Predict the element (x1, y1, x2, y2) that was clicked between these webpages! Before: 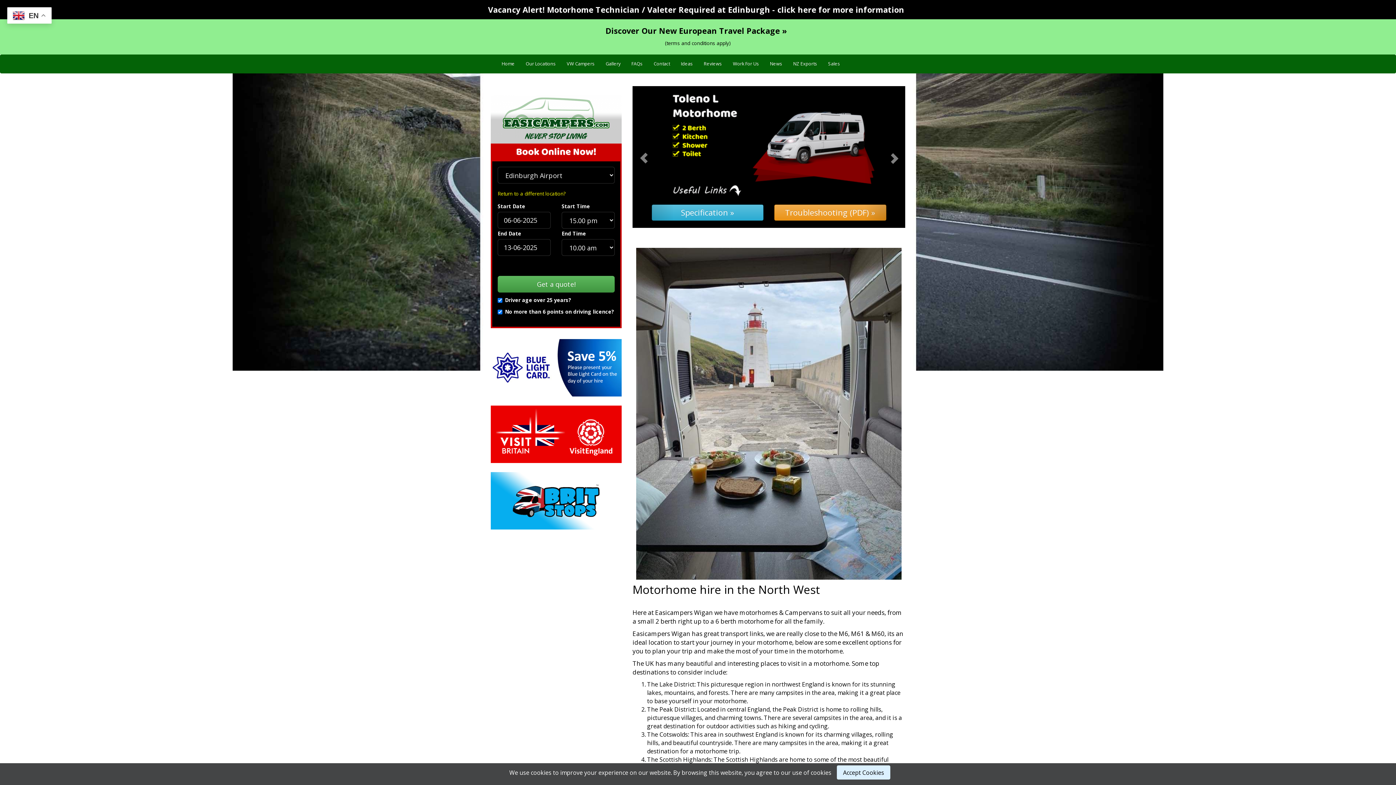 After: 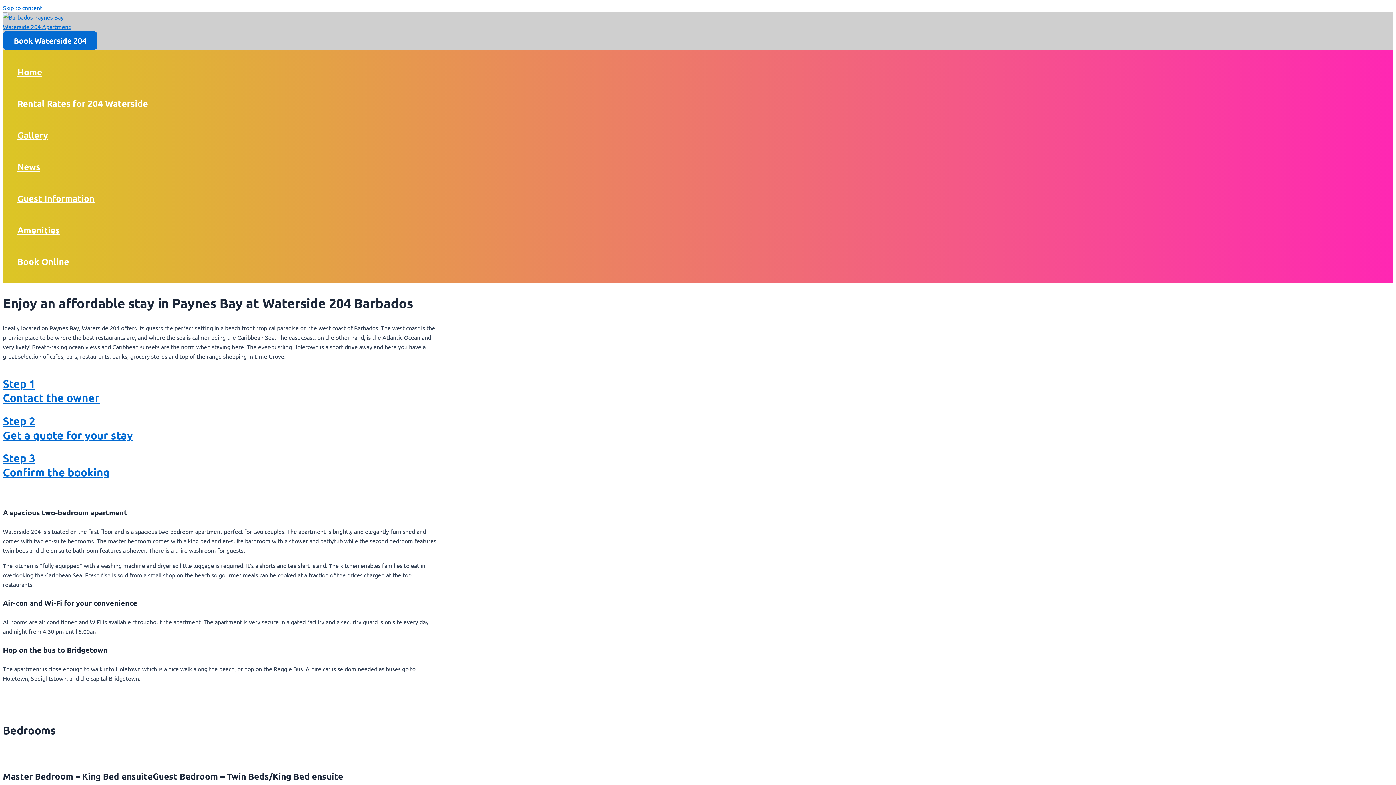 Action: label: We use cookies to improve your experience on our website. By browsing this website, you agree to our use of cookies

 Accept Cookies bbox: (0, 763, 1396, 785)